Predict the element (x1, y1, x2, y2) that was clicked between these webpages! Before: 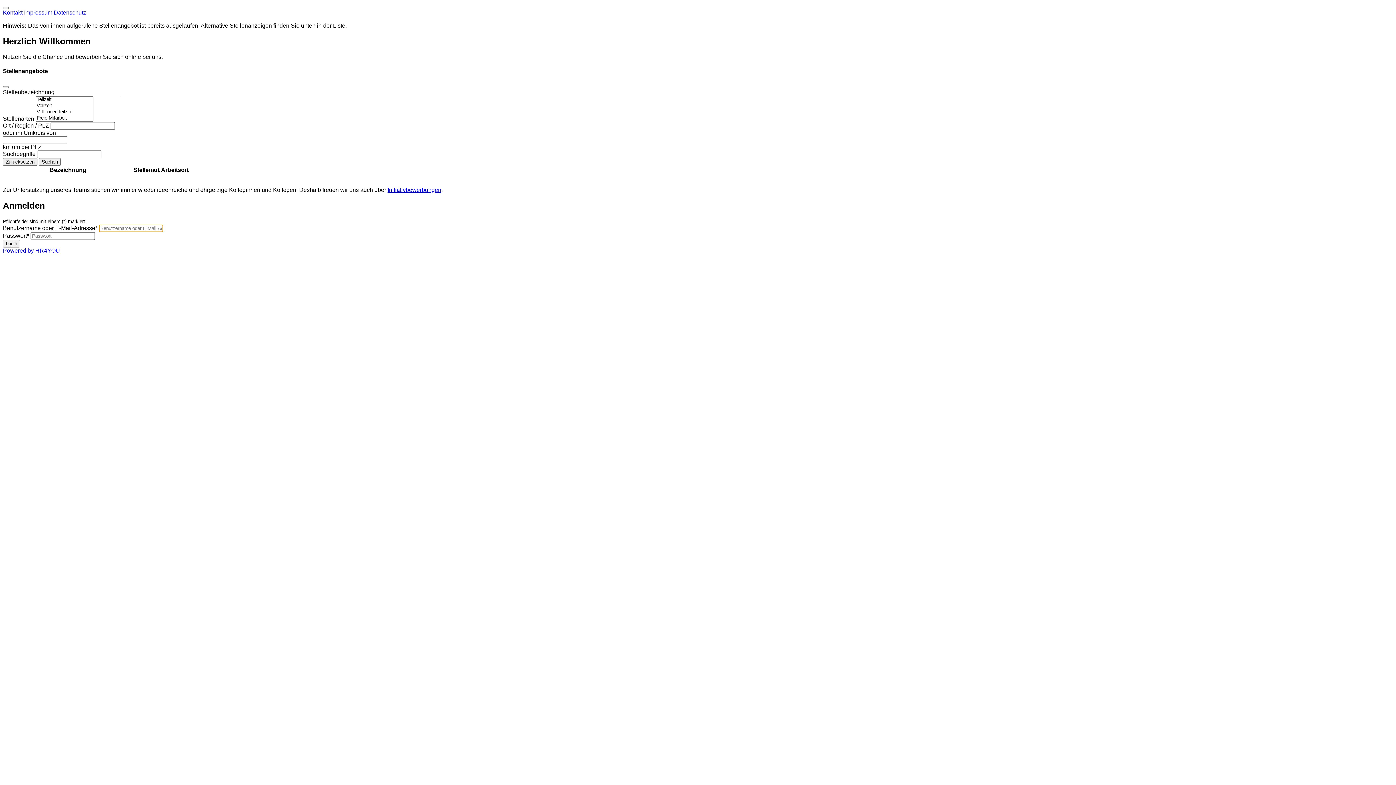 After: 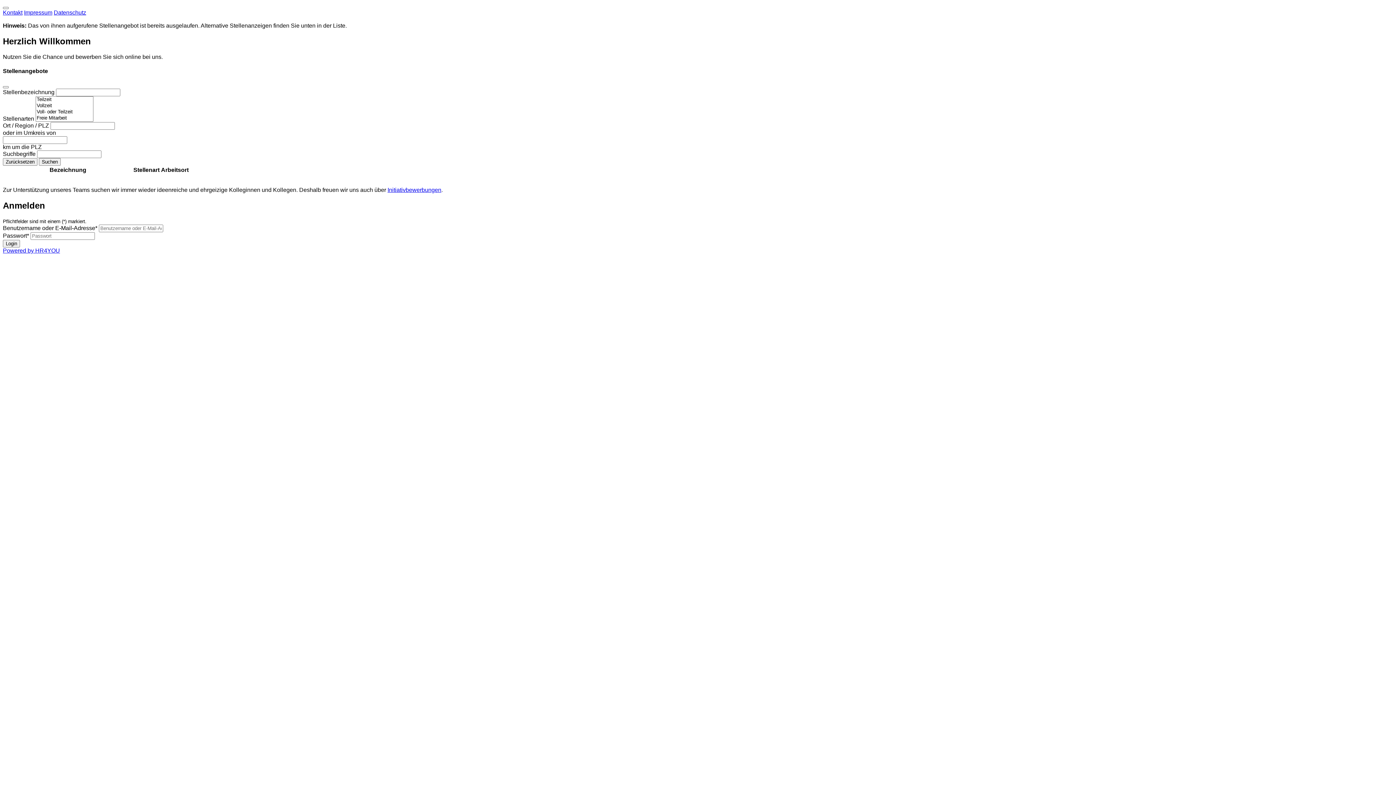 Action: bbox: (161, 167, 188, 173) label: Arbeitsort